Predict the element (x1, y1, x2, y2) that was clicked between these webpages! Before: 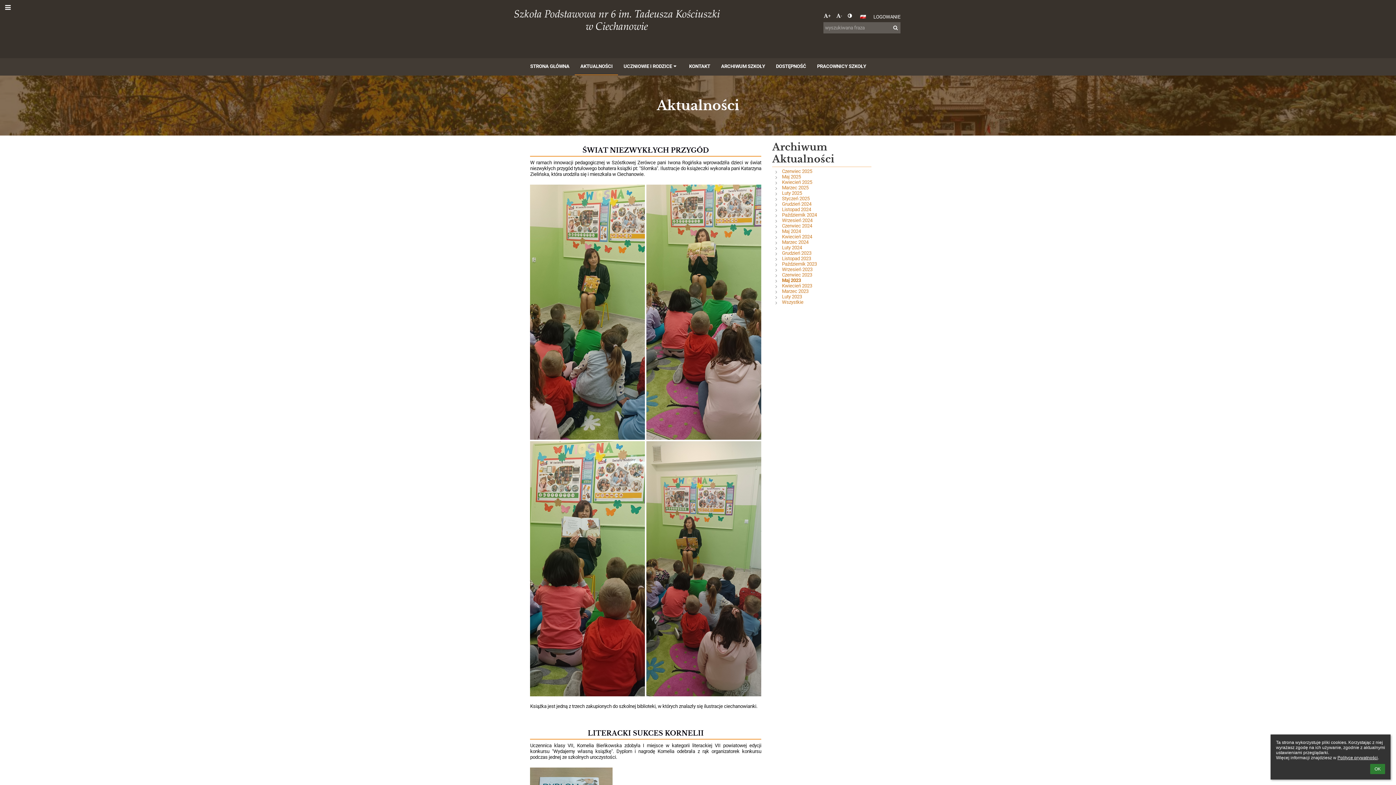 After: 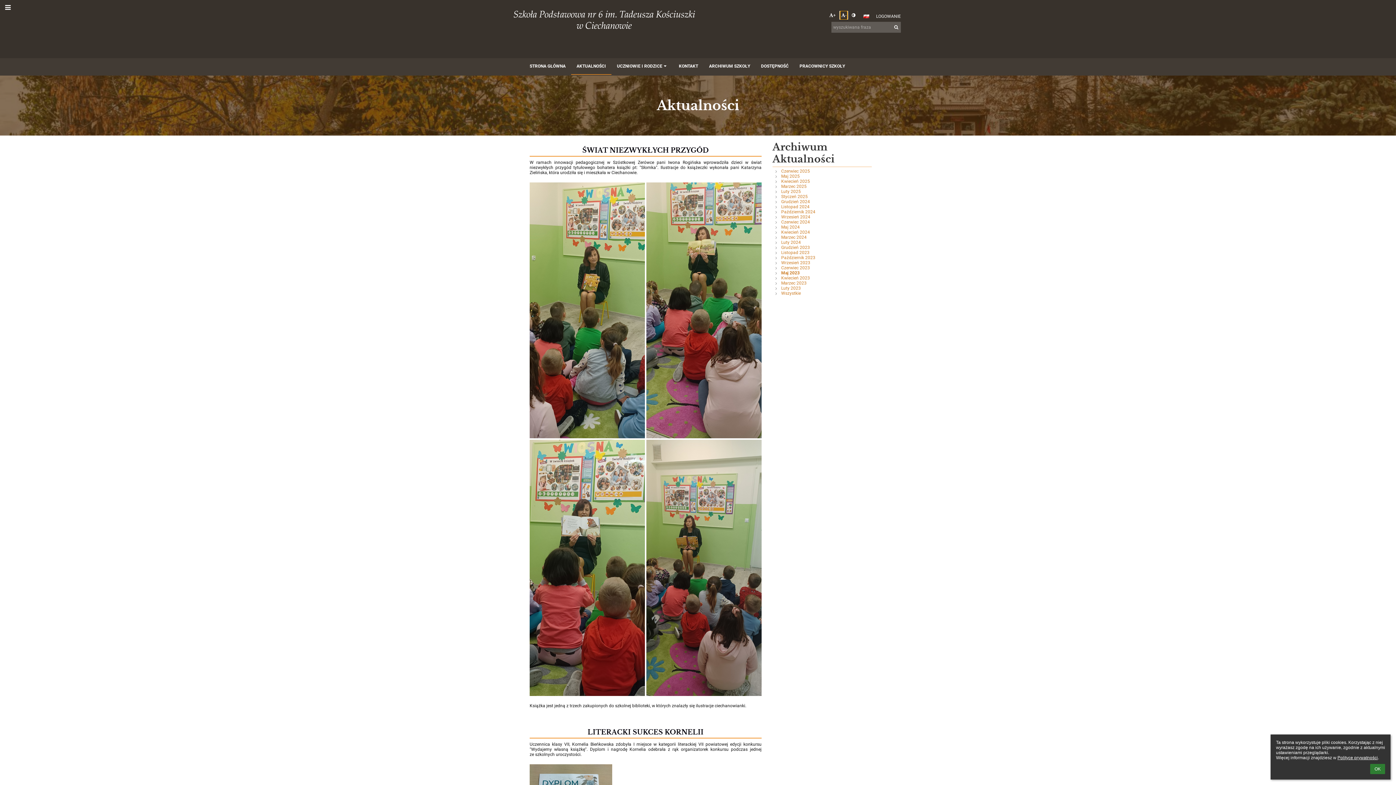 Action: label: - bbox: (835, 11, 843, 20)